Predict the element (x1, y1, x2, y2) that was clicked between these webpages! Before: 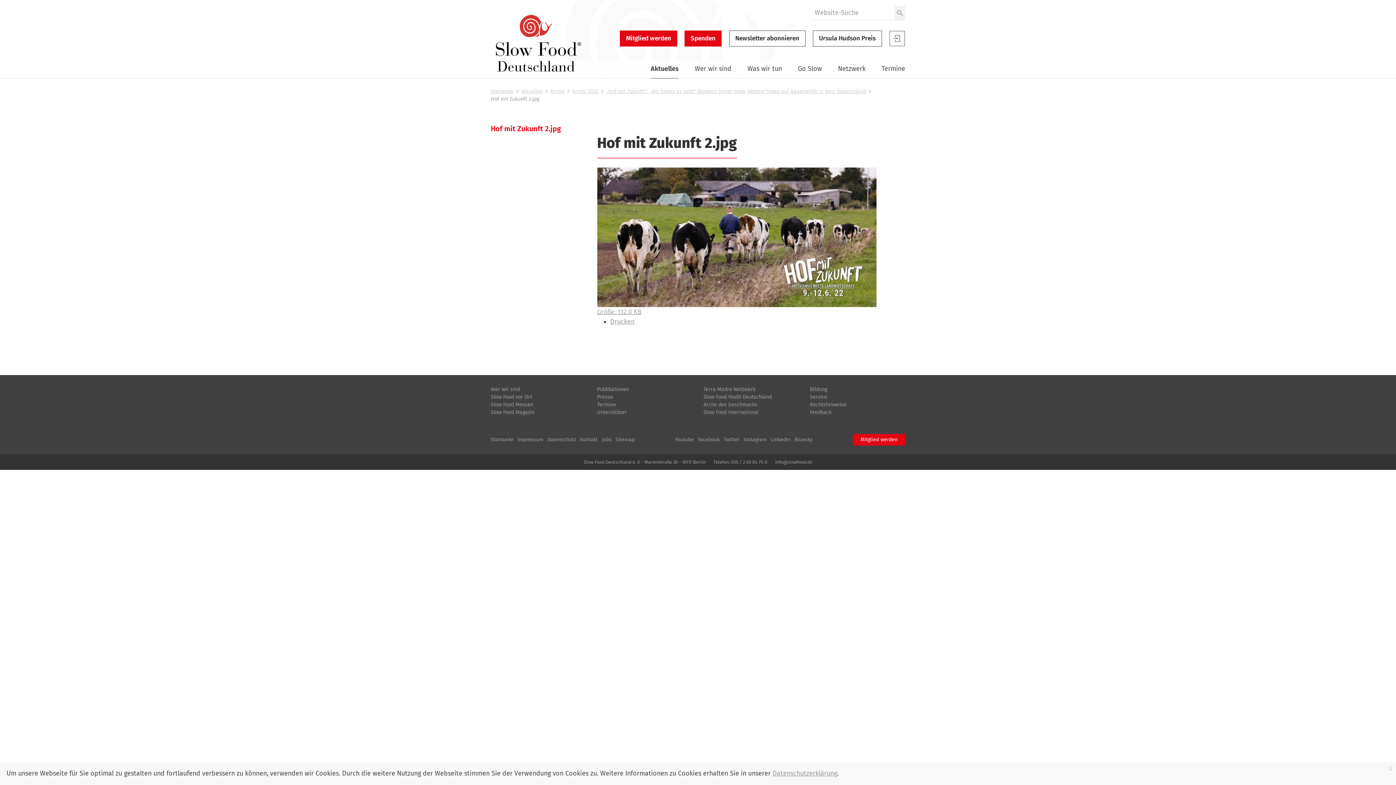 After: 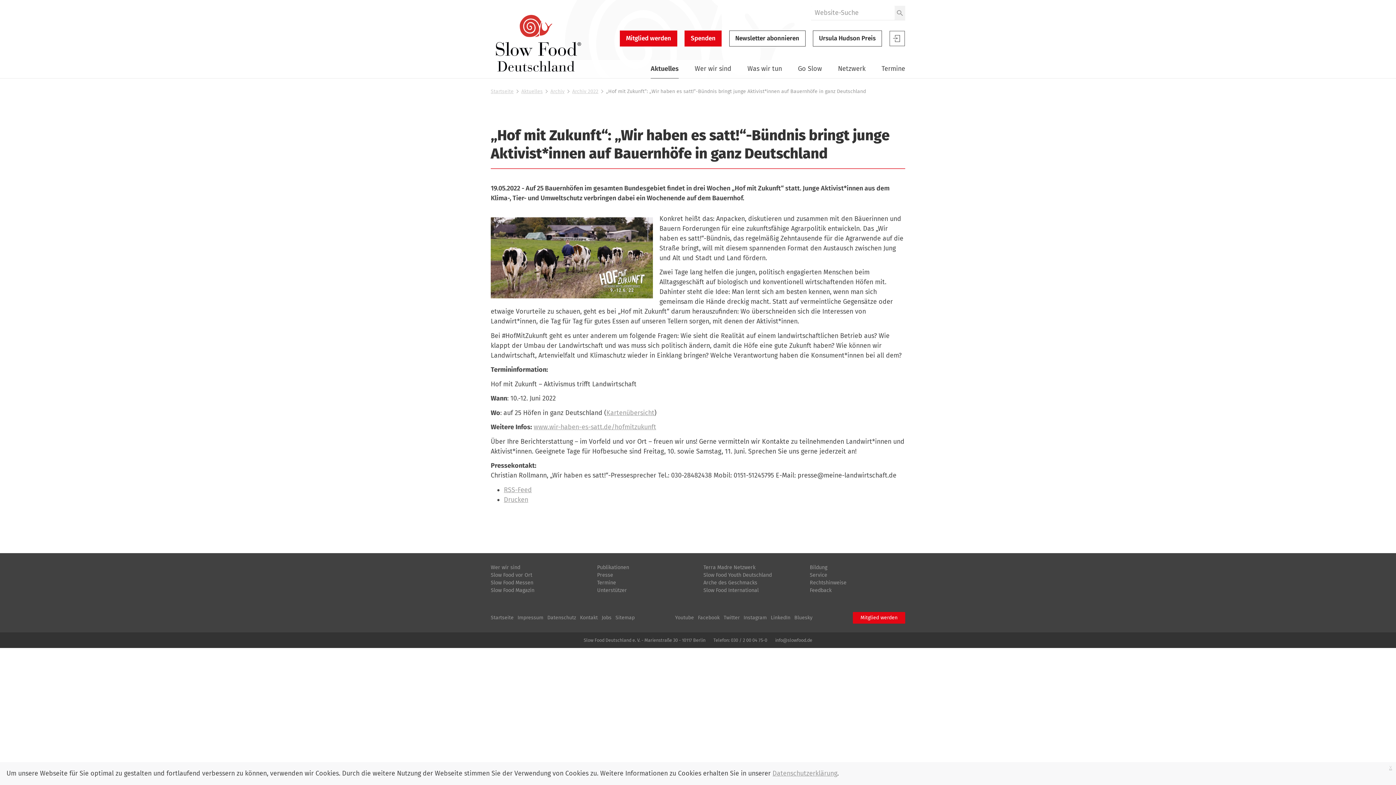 Action: label: „Hof mit Zukunft“: „Wir haben es satt!“-Bündnis bringt junge Aktivist*innen auf Bauernhöfe in ganz Deutschland bbox: (606, 88, 866, 94)